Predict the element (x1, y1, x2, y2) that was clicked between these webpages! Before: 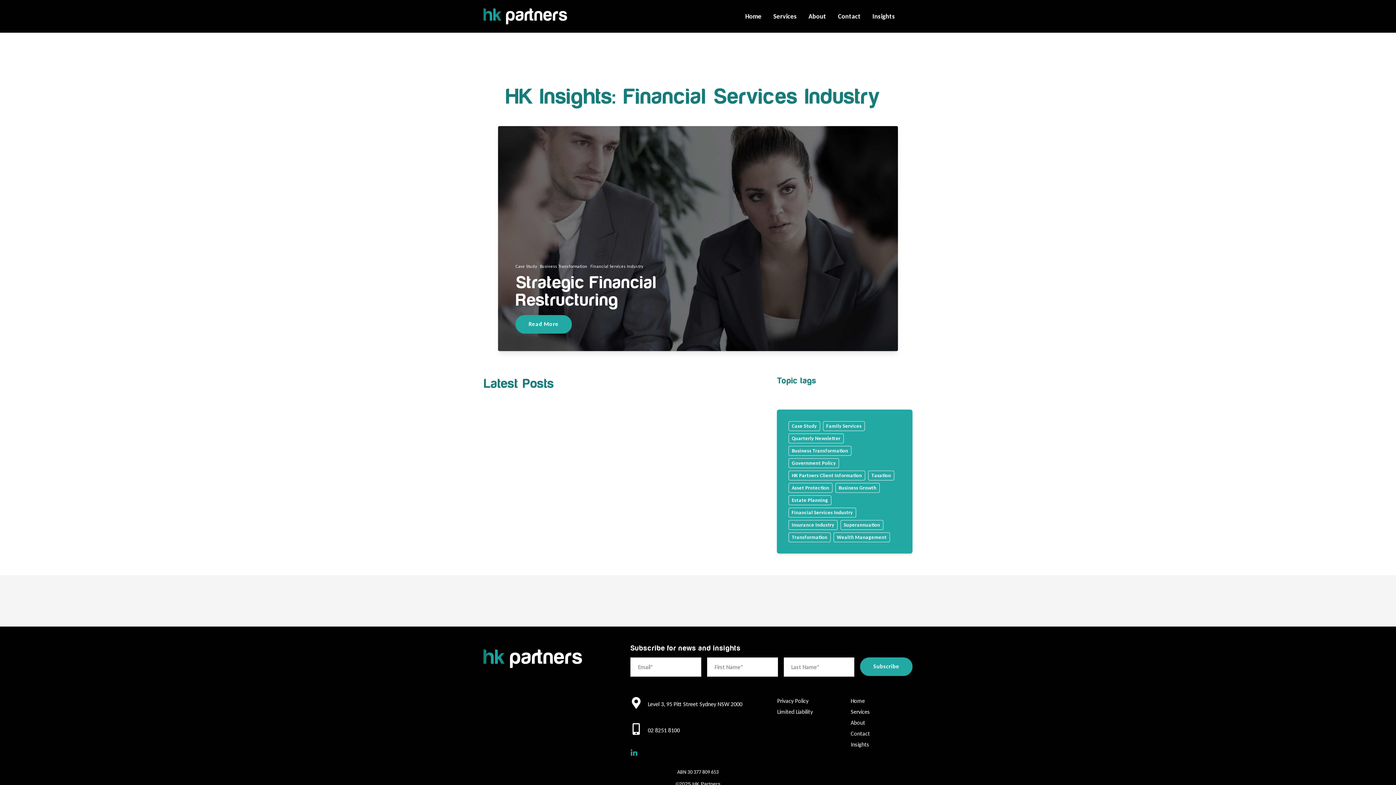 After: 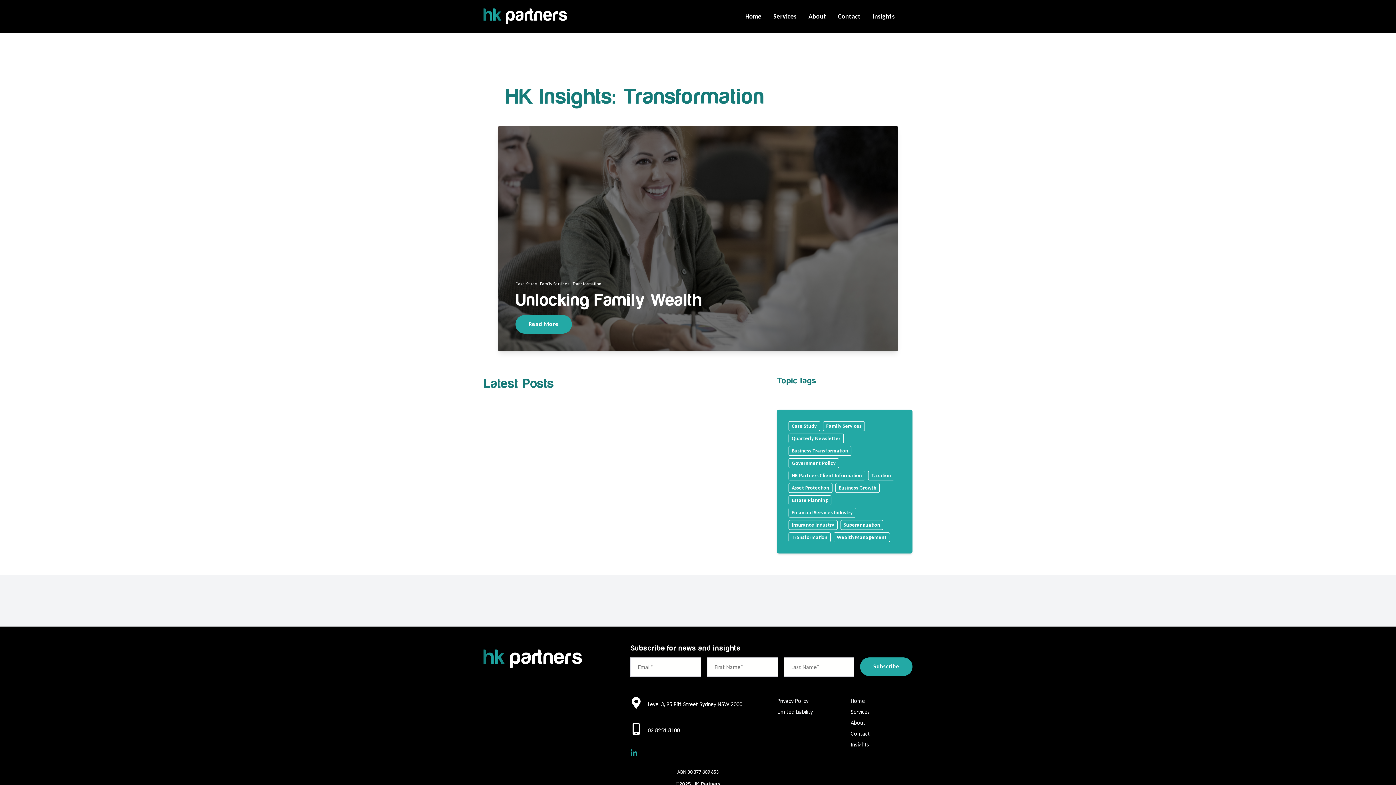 Action: label: Transformation bbox: (788, 532, 830, 542)